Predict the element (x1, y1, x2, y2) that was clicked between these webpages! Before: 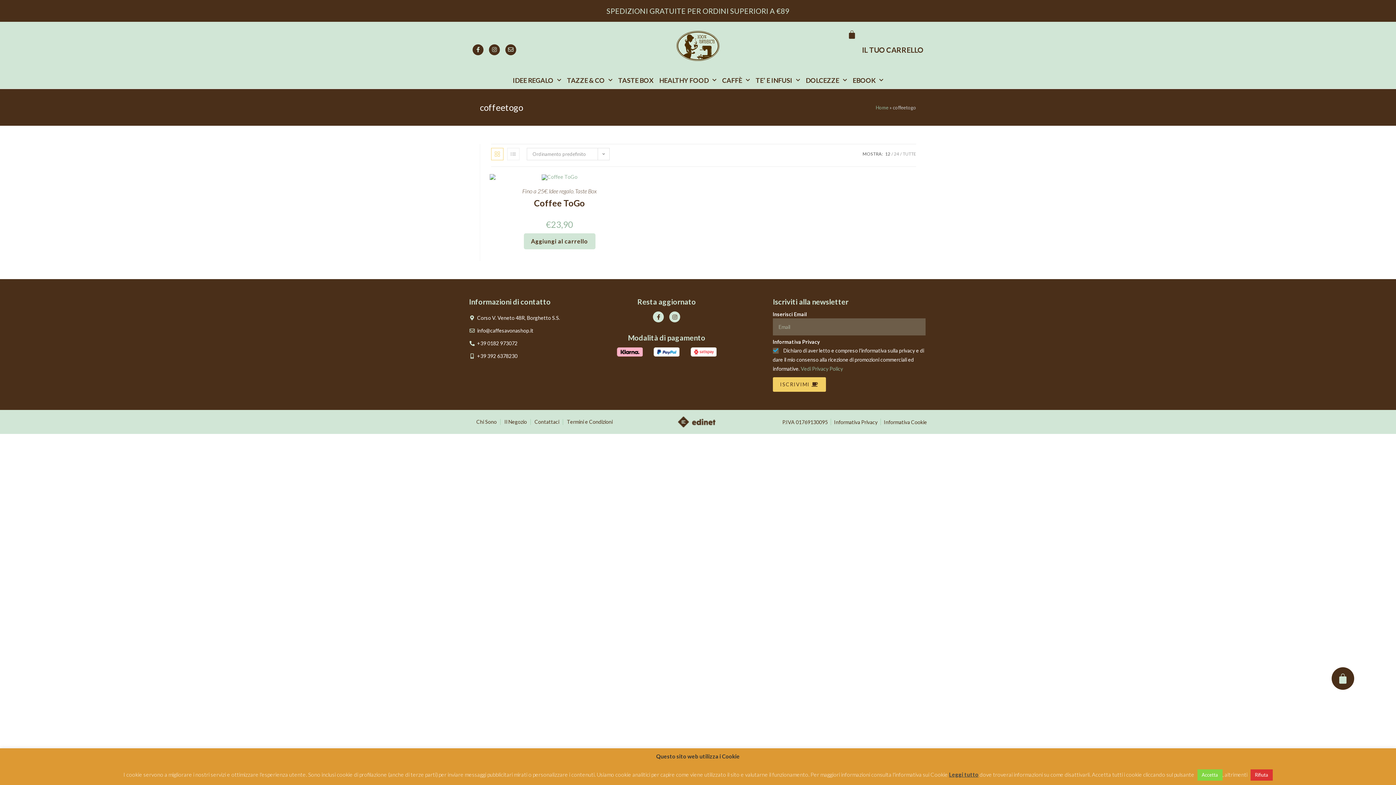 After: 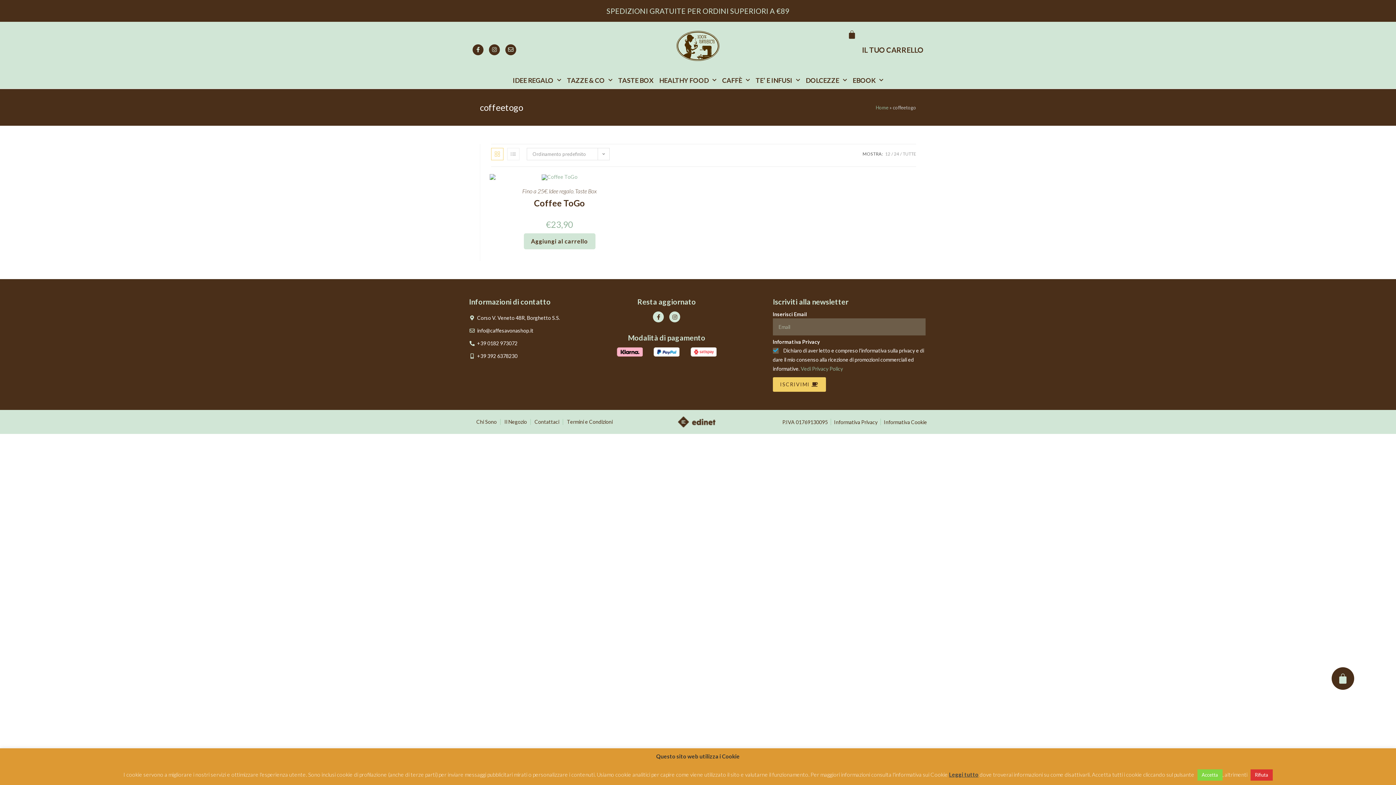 Action: label: 24 bbox: (894, 151, 899, 156)